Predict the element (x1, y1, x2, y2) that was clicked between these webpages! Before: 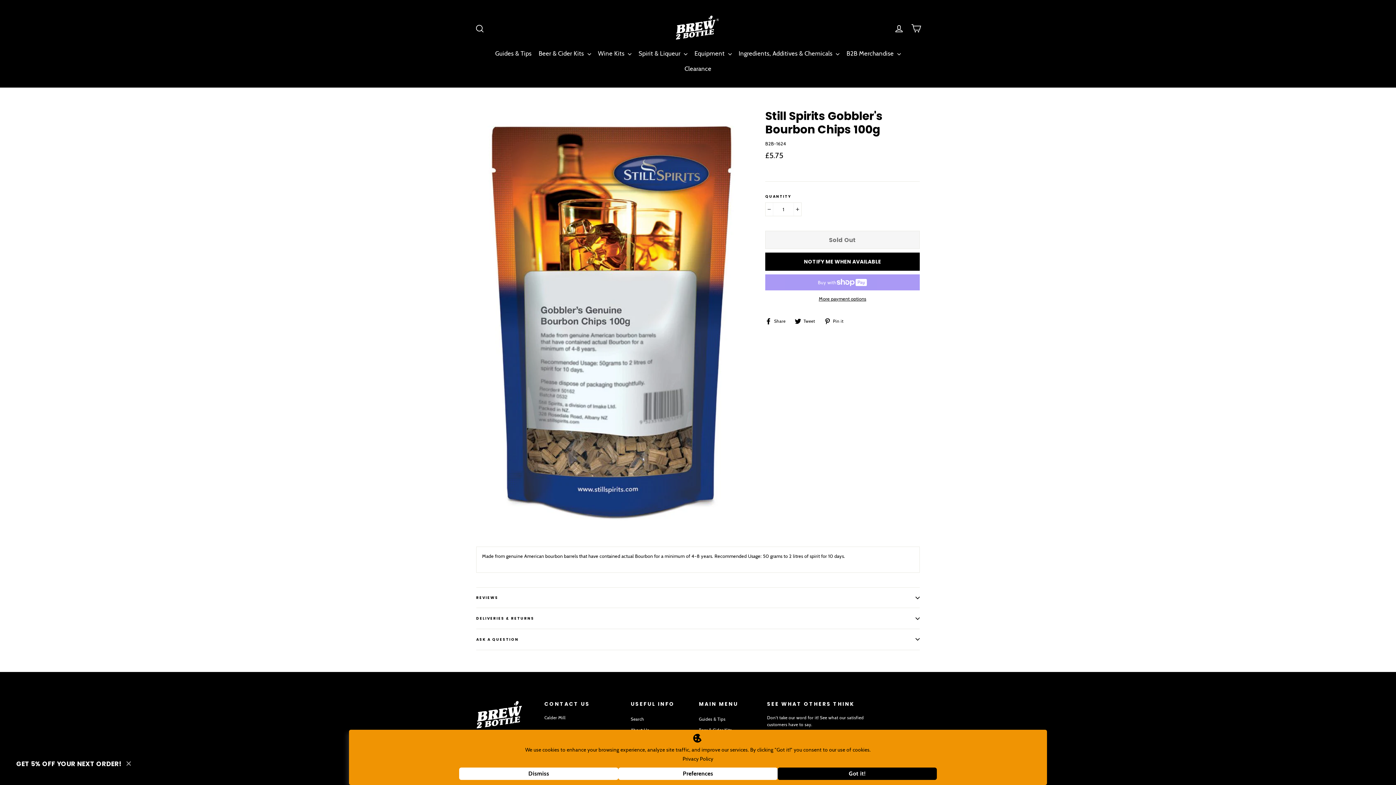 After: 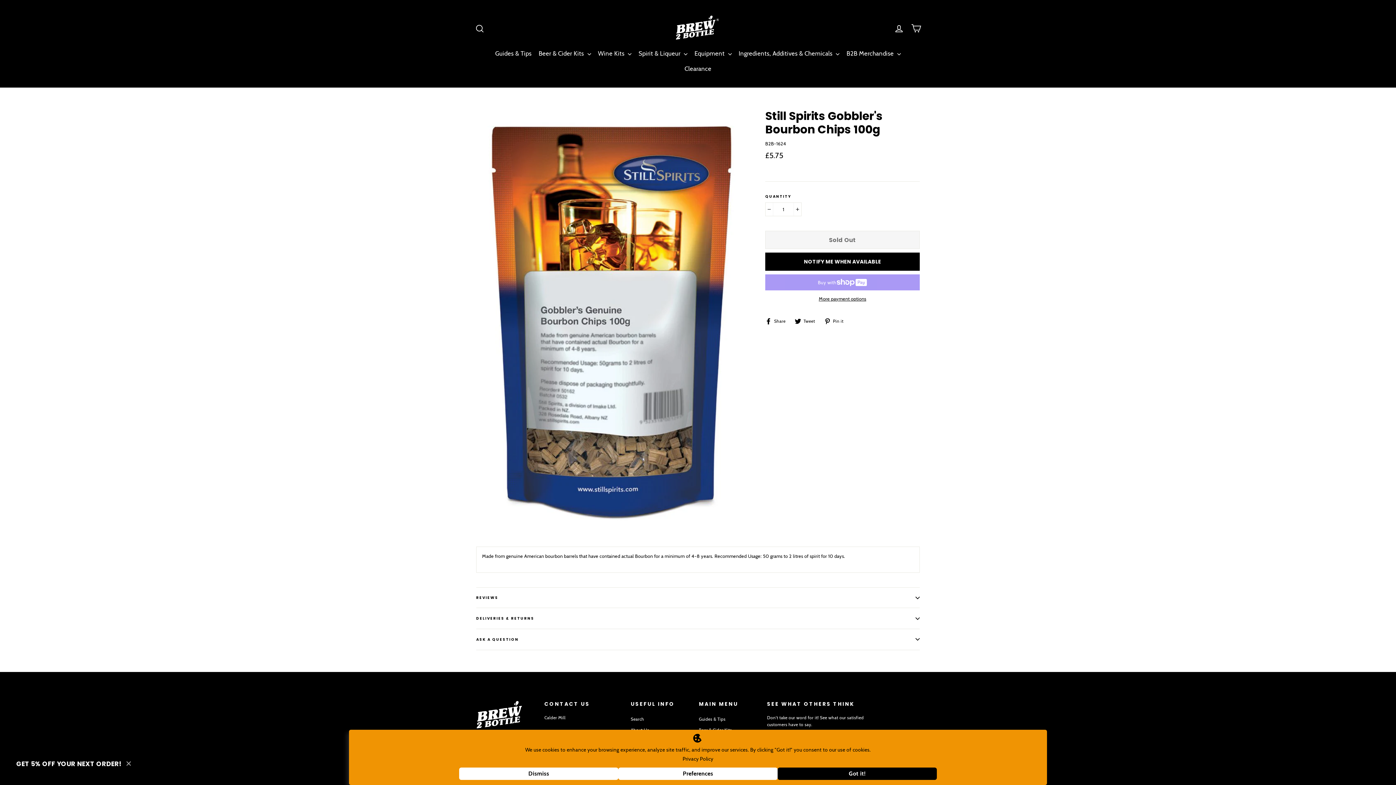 Action: bbox: (824, 317, 849, 324) label:  Pin it
Pin on Pinterest